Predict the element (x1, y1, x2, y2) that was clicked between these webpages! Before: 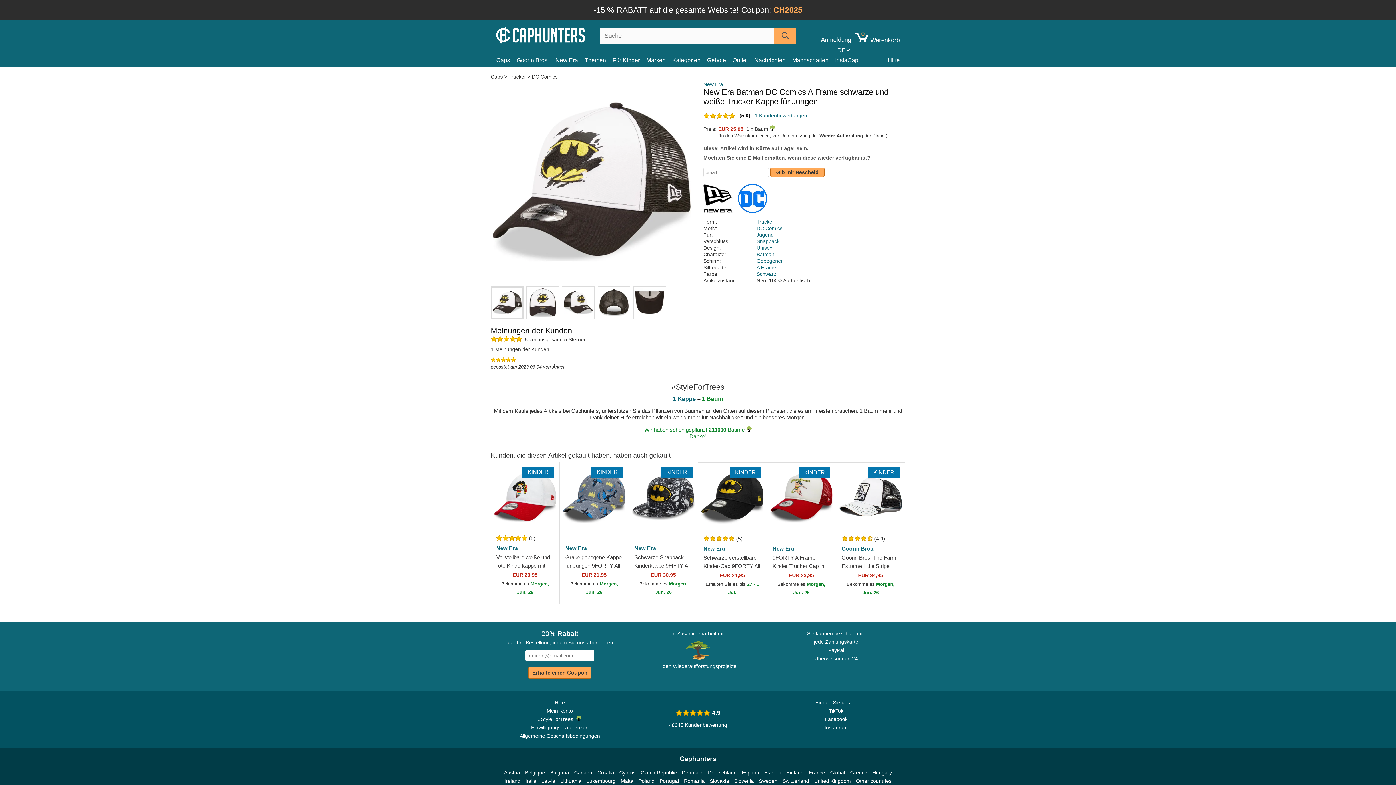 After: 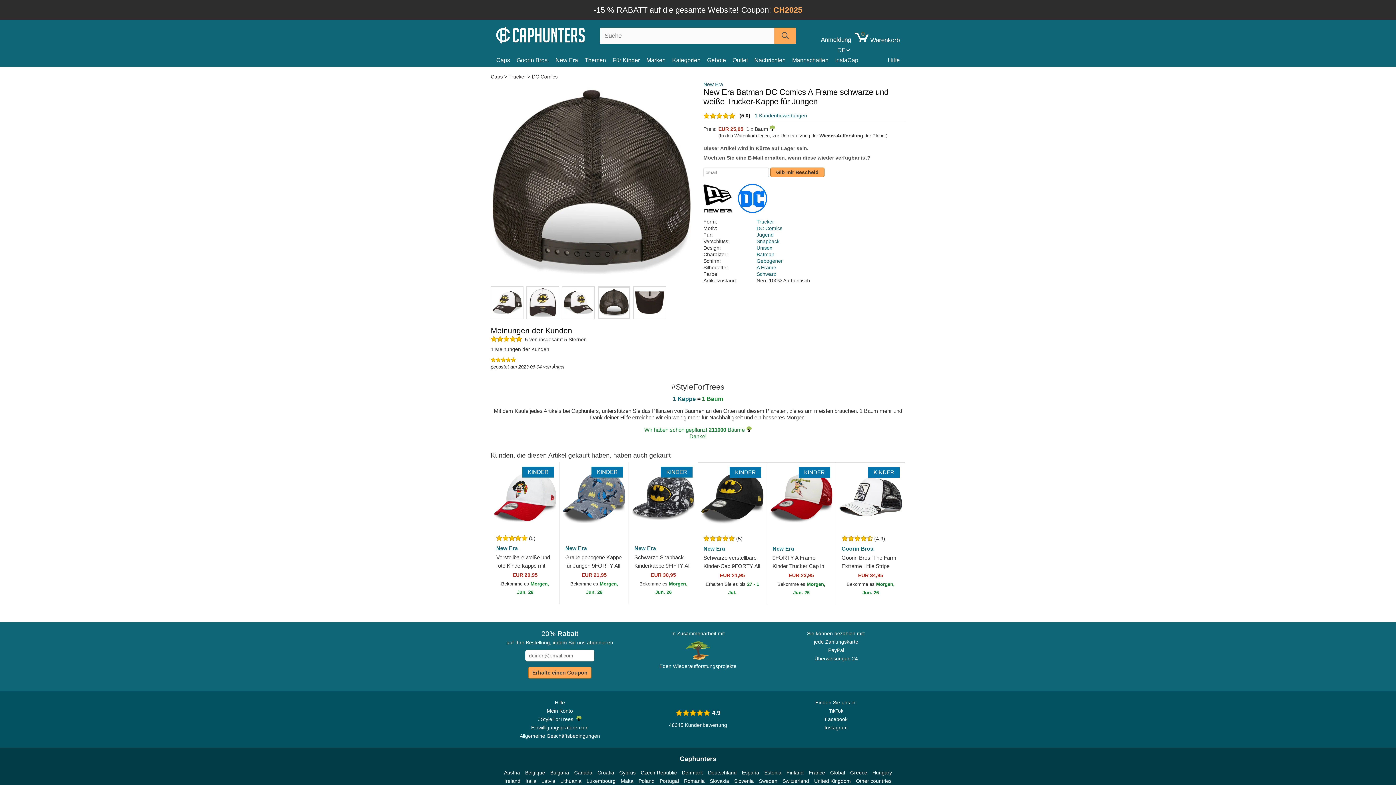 Action: bbox: (598, 286, 630, 318)